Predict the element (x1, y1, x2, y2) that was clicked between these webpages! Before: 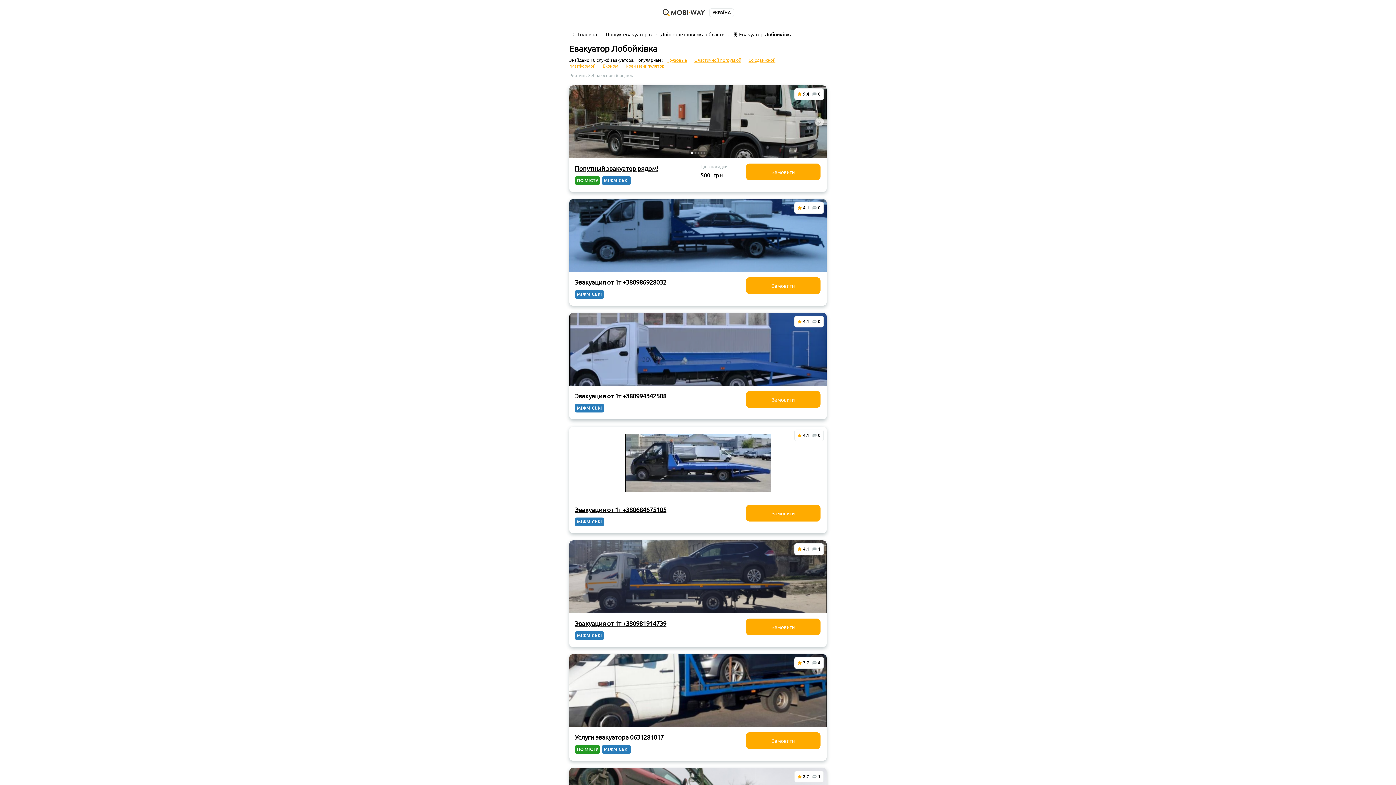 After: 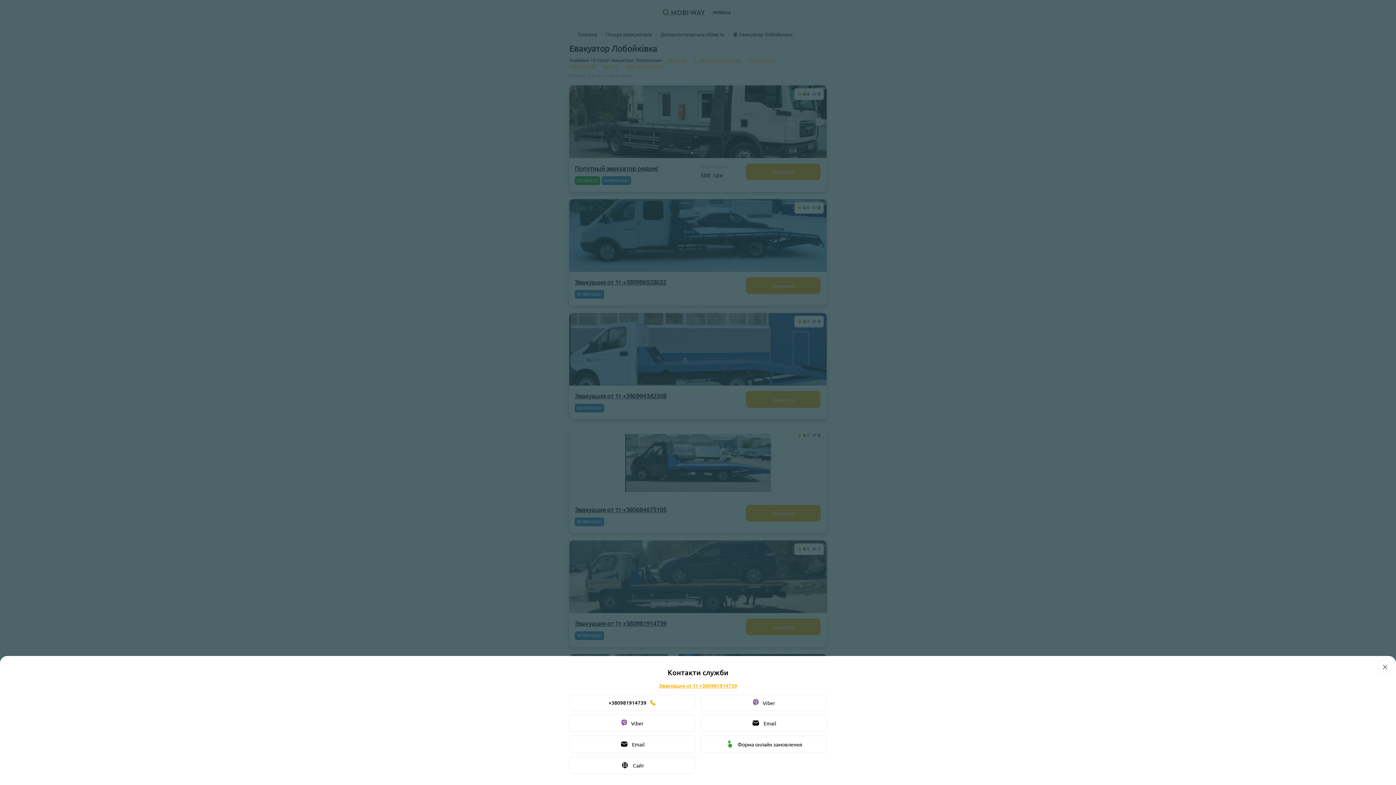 Action: label: Замовити bbox: (746, 618, 820, 635)